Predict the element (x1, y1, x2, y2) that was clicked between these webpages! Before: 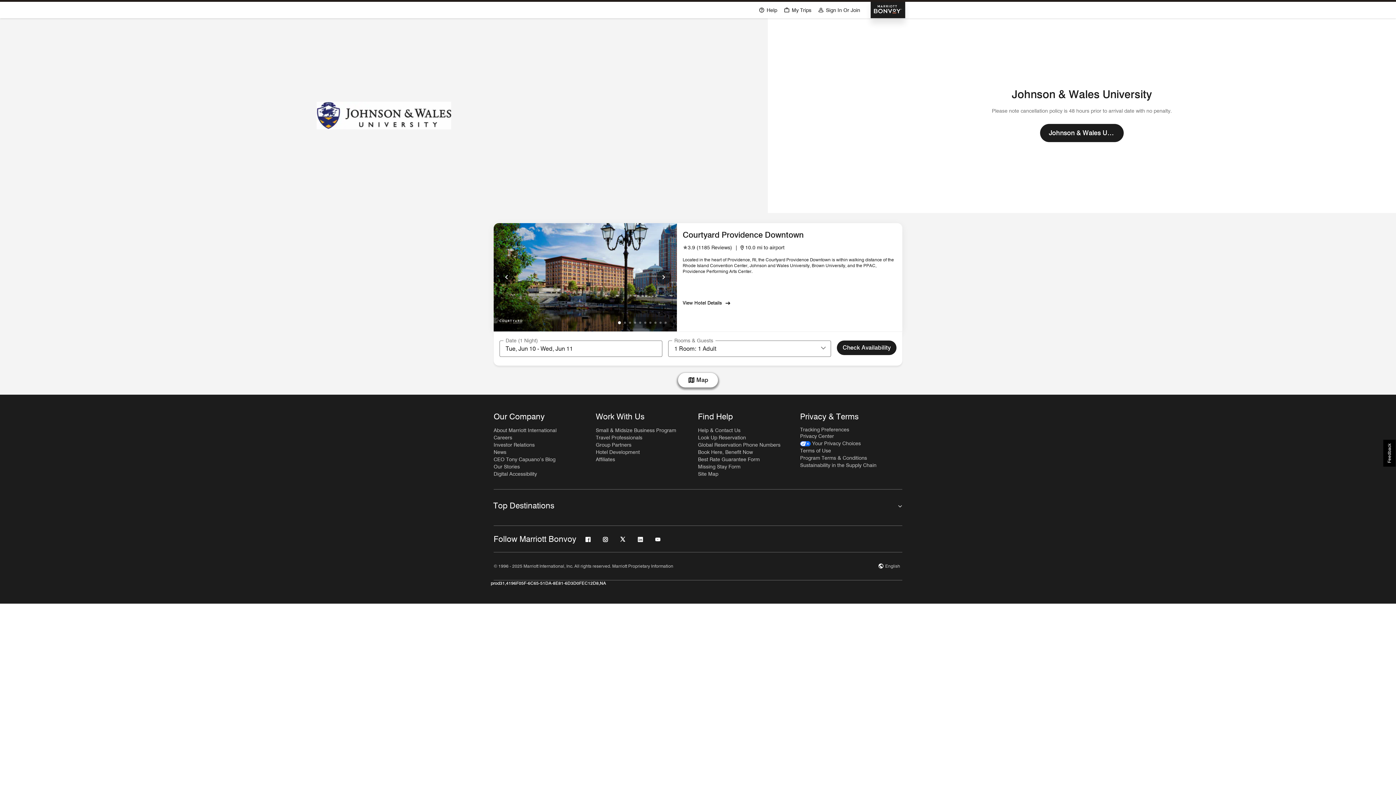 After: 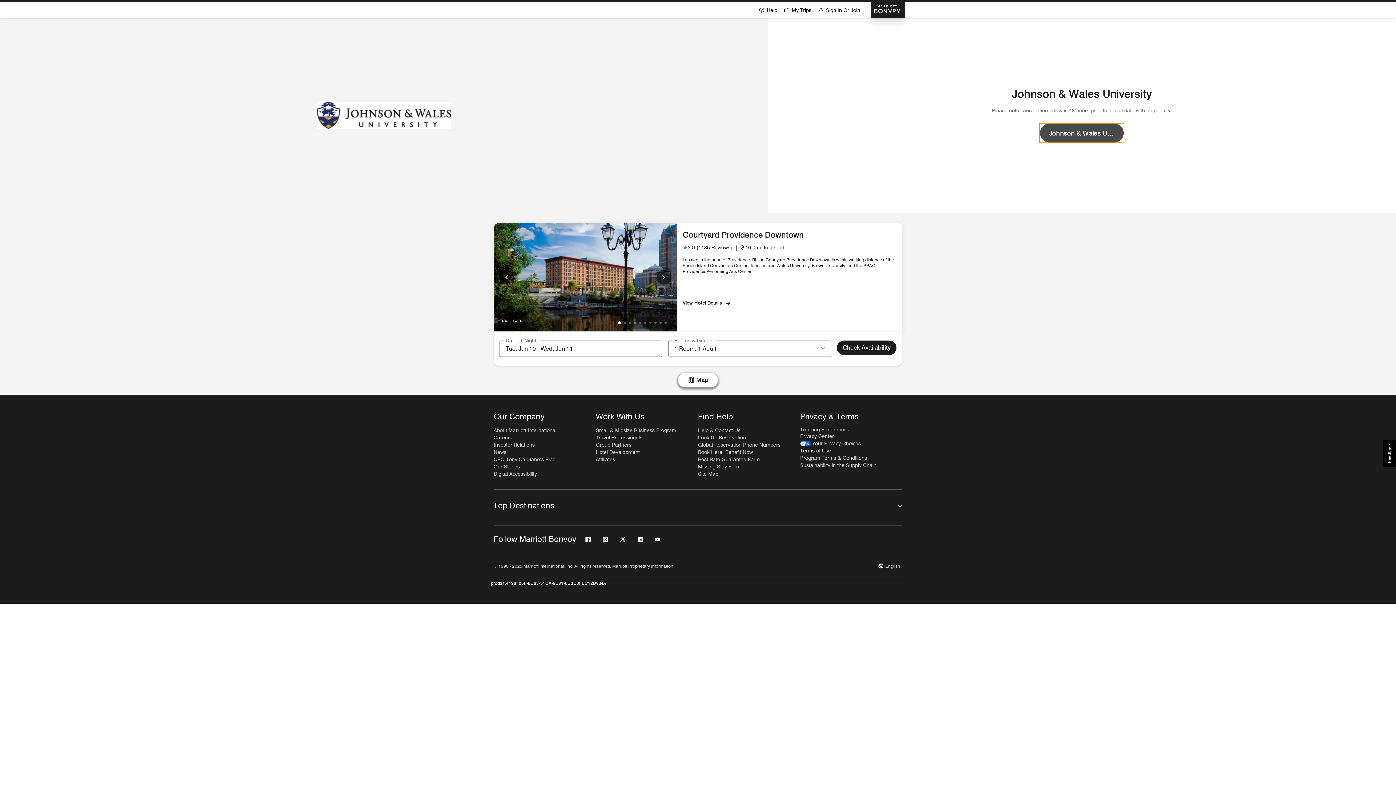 Action: bbox: (1040, 124, 1124, 142) label: Johnson & Wales University Opens in a new window